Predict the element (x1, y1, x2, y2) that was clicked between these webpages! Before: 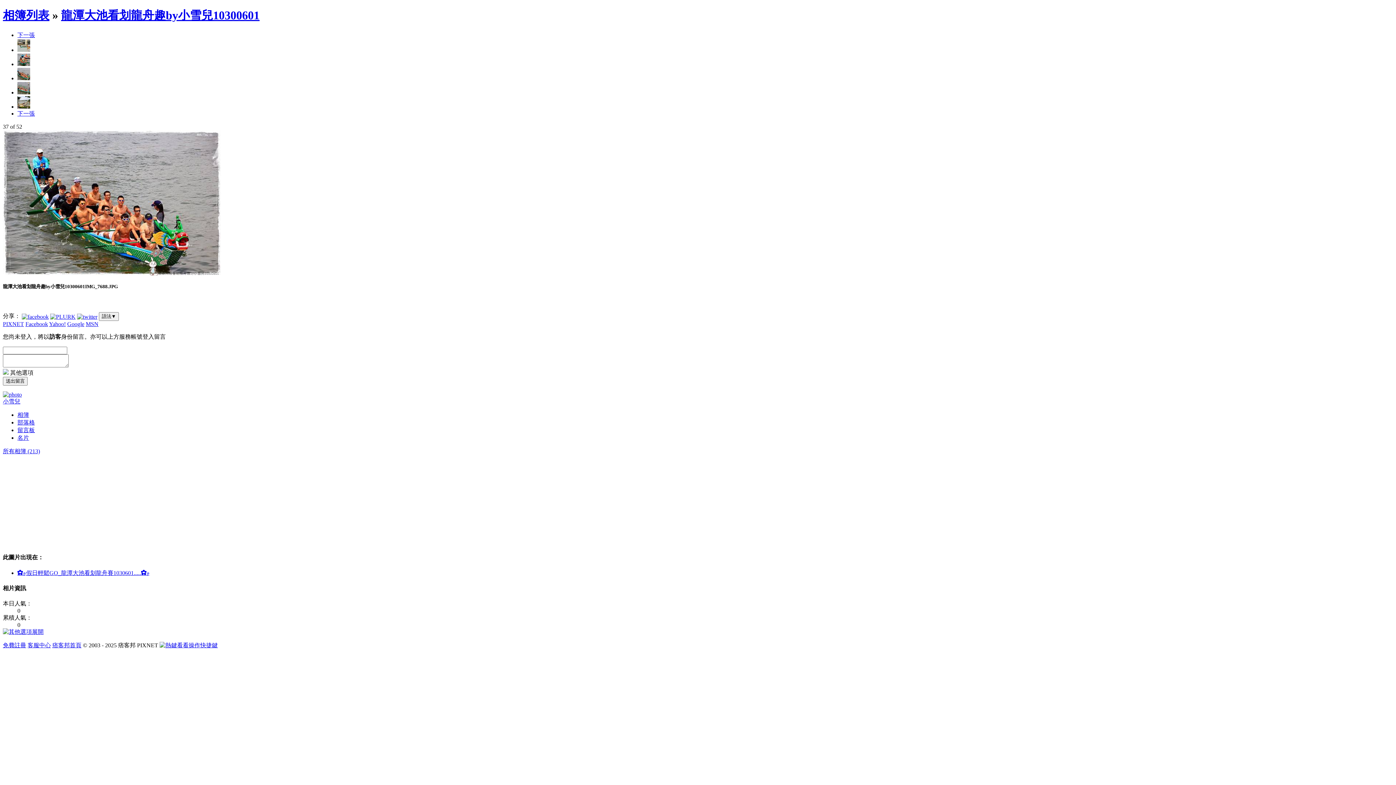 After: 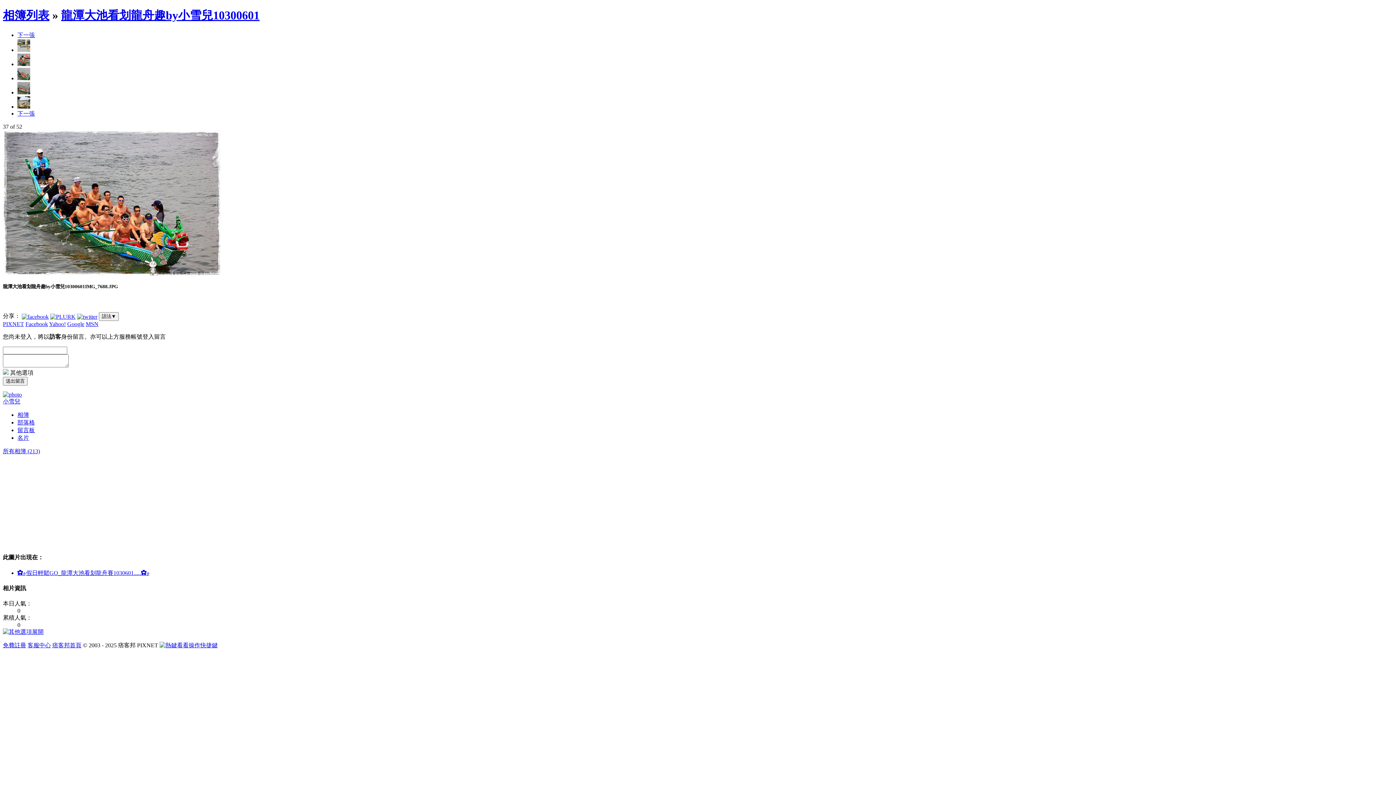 Action: bbox: (77, 313, 97, 319)